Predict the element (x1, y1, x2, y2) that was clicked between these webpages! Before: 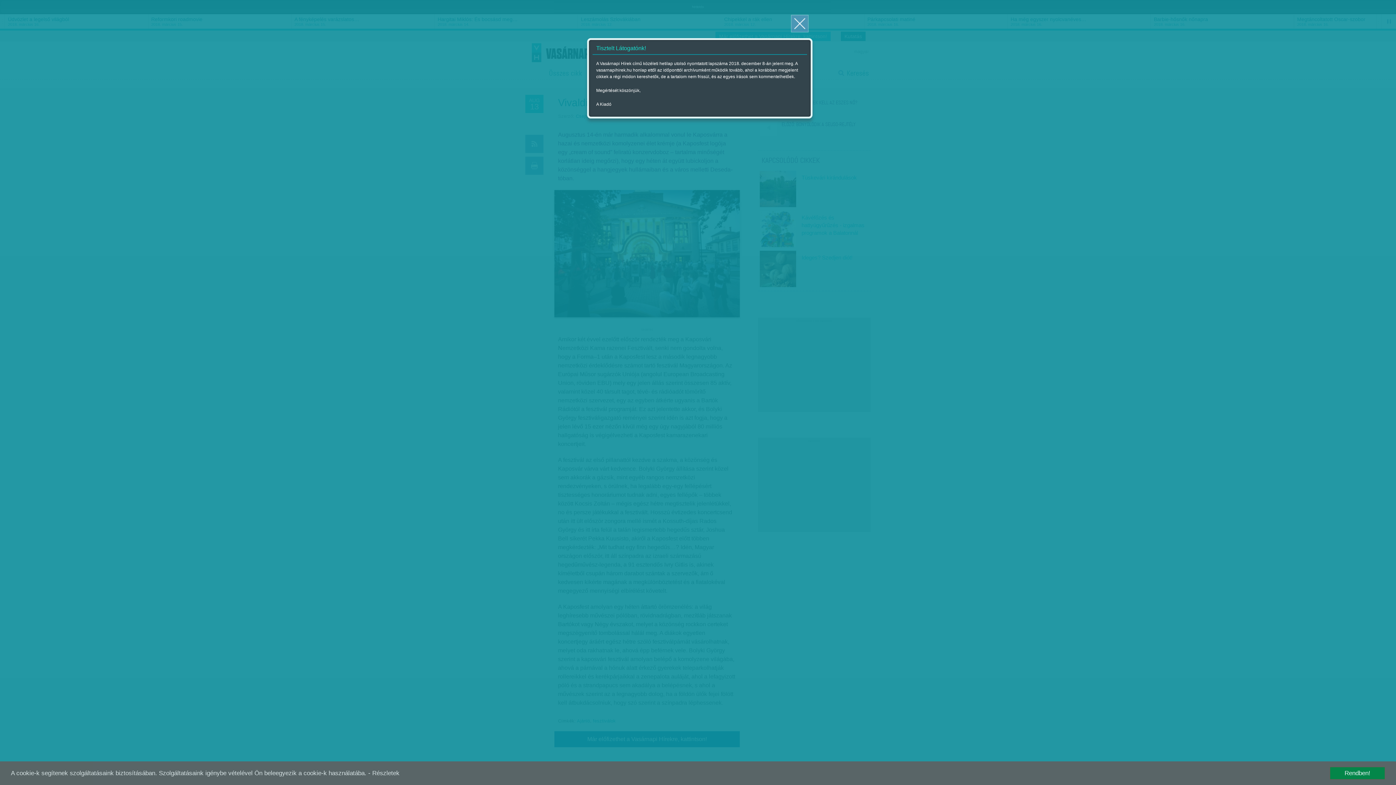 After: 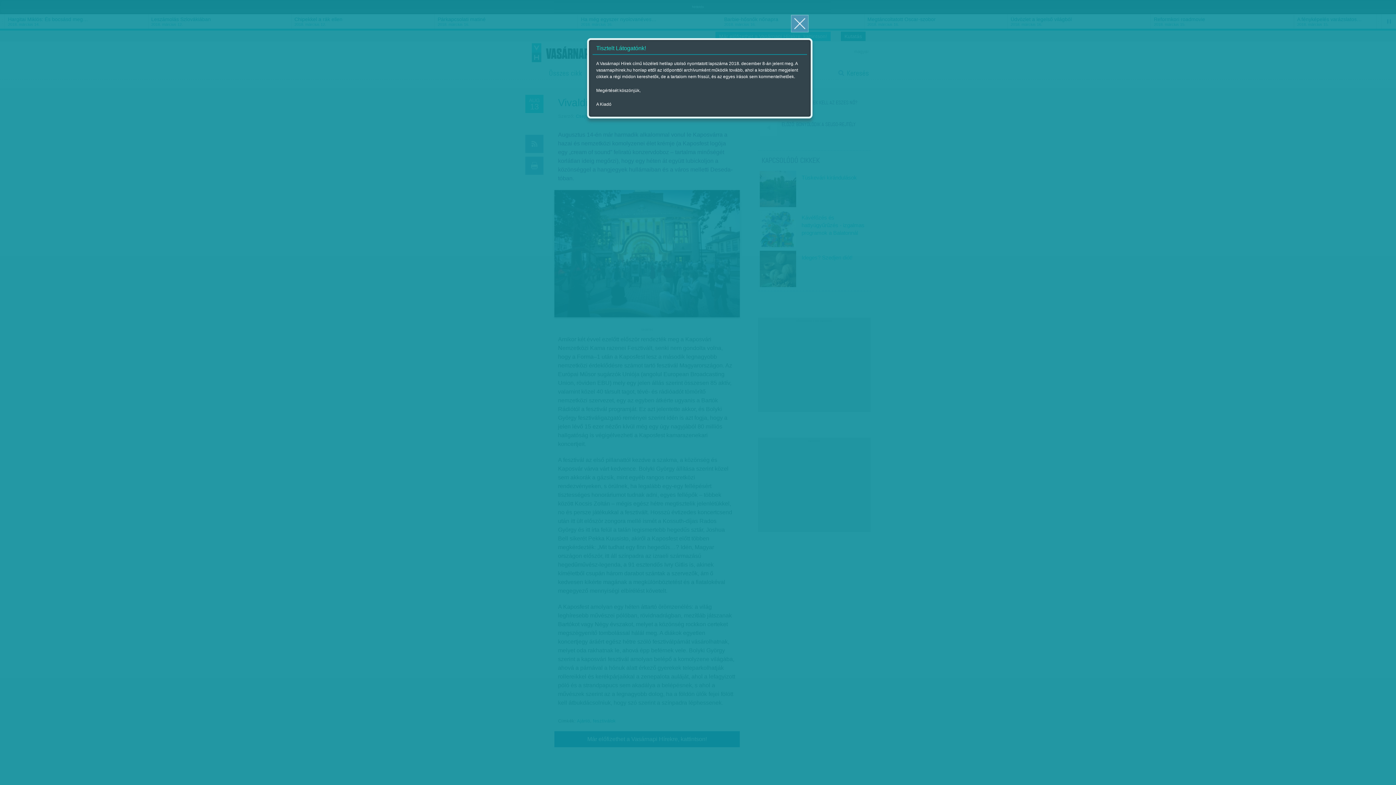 Action: bbox: (1330, 767, 1385, 780) label: Rendben!